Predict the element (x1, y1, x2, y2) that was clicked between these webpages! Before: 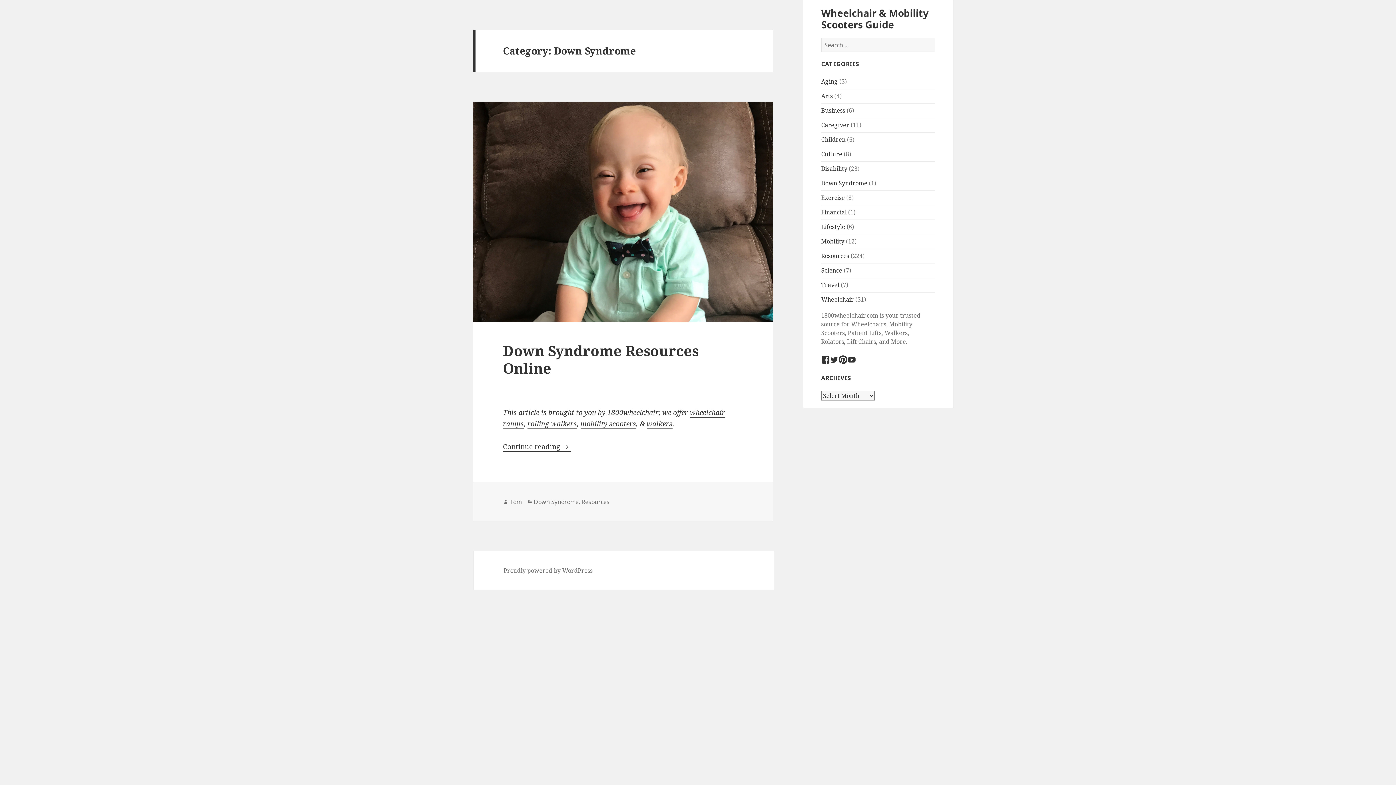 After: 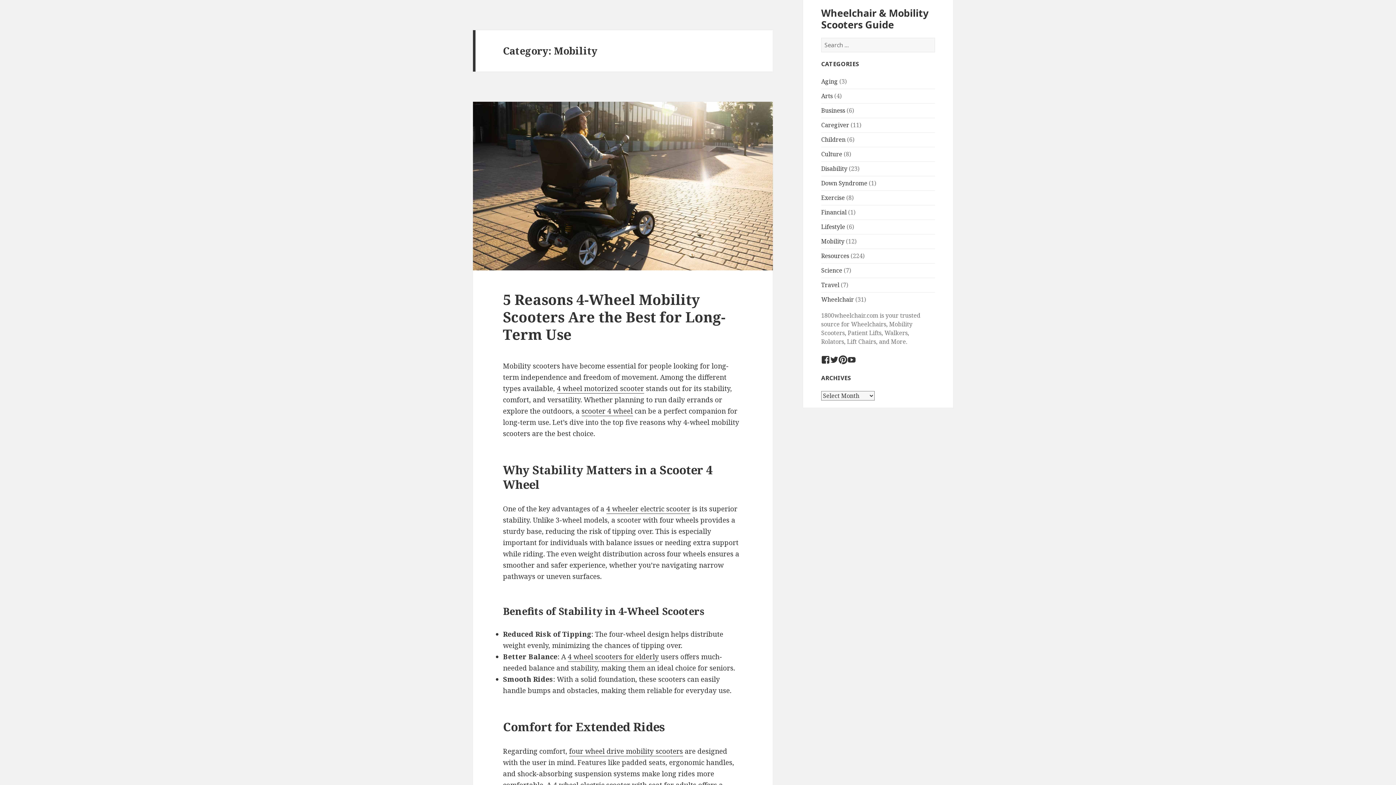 Action: bbox: (821, 237, 844, 245) label: Mobility